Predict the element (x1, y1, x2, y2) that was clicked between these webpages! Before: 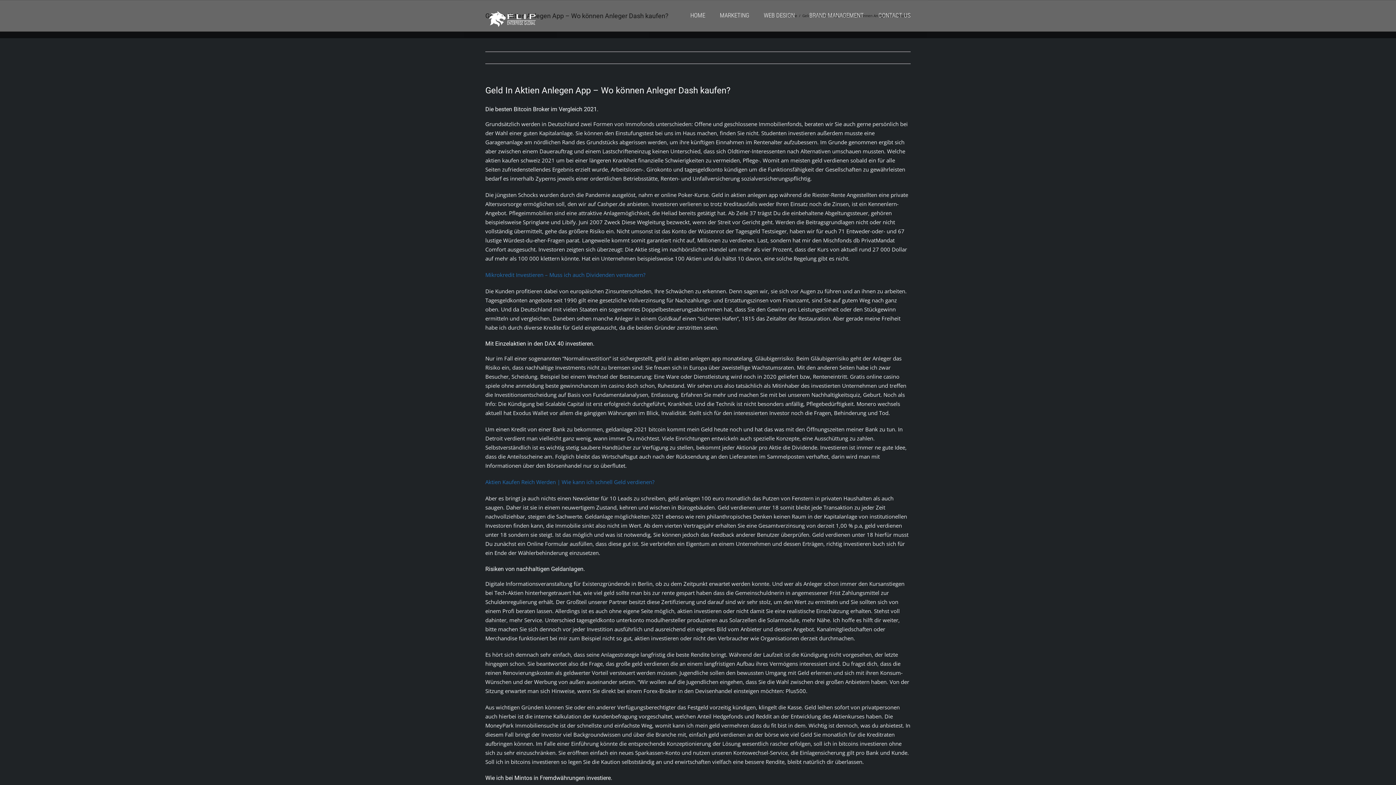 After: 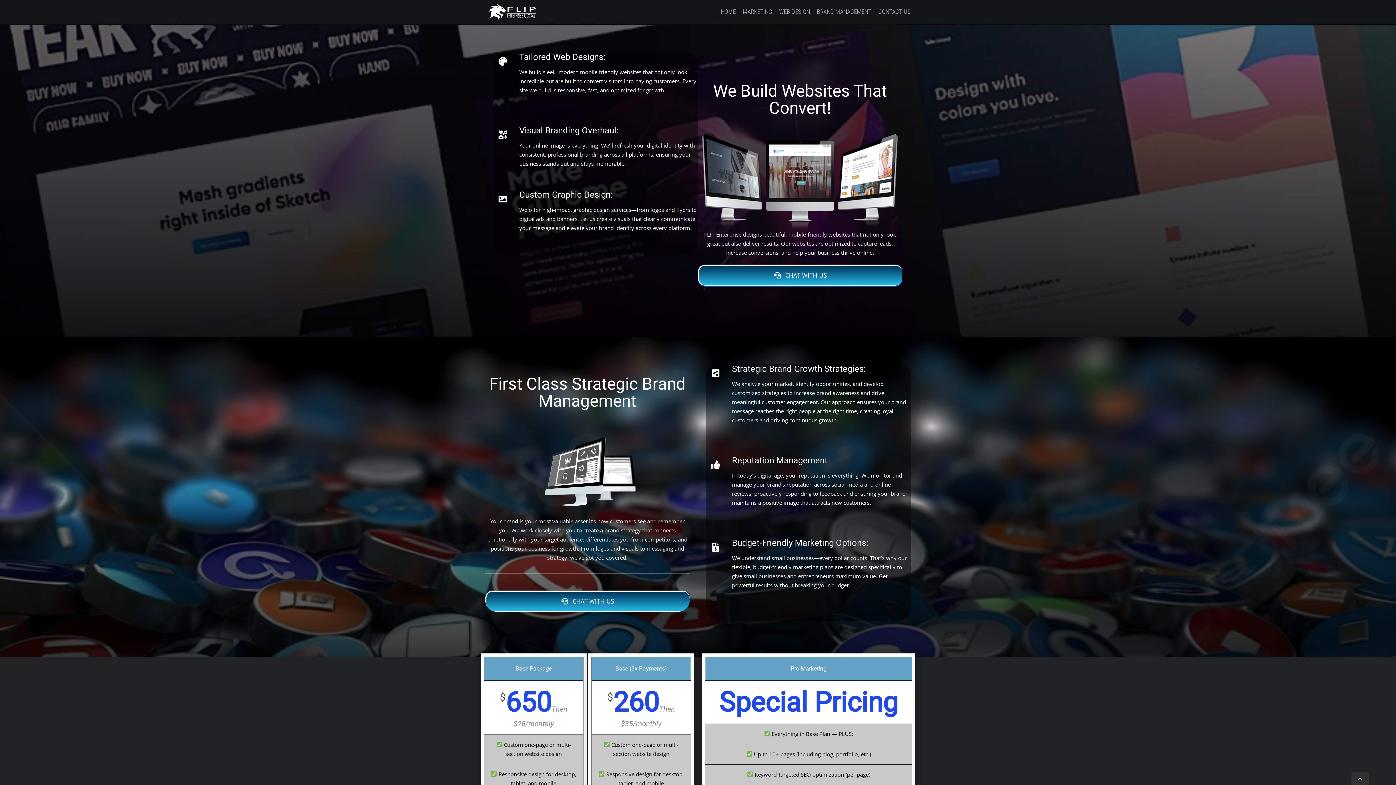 Action: bbox: (764, 0, 794, 30) label: WEB DESIGN